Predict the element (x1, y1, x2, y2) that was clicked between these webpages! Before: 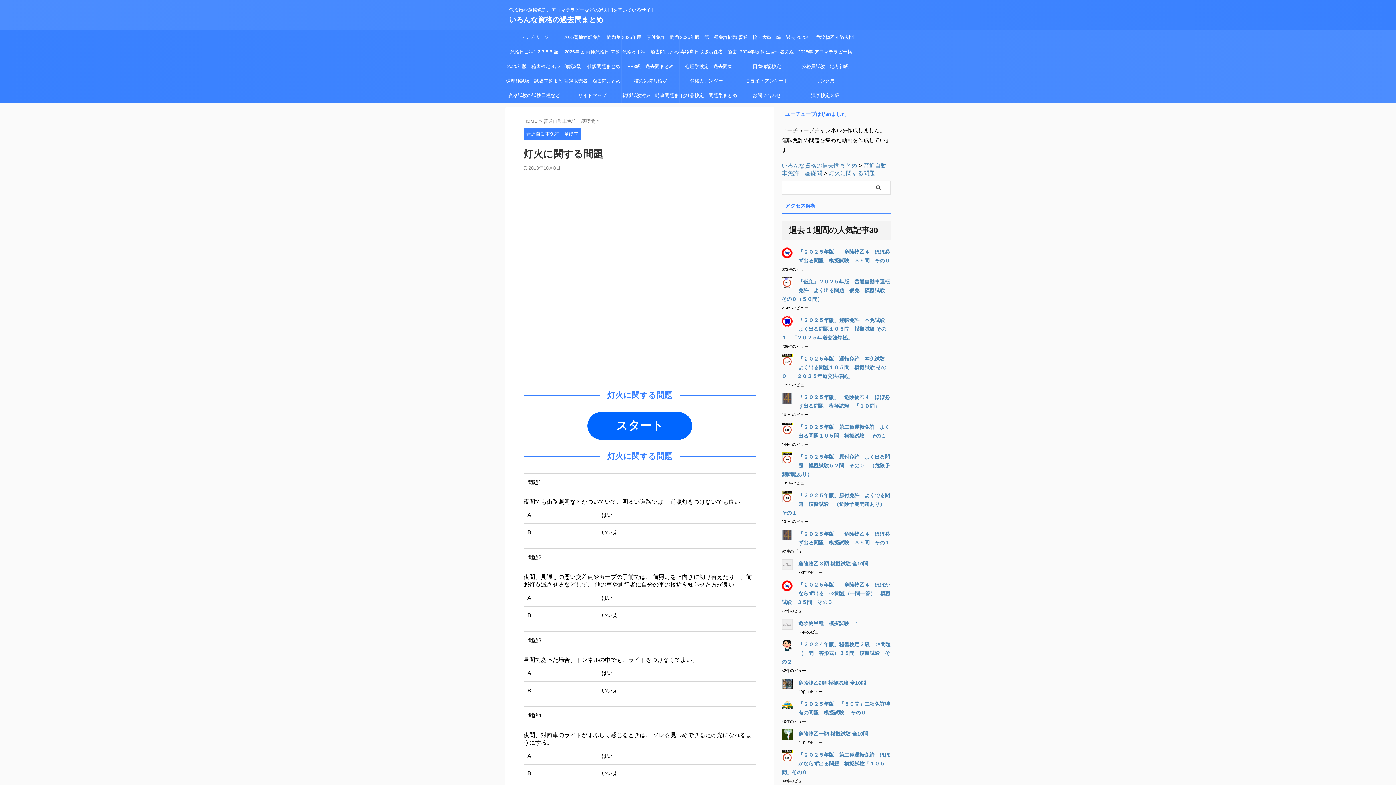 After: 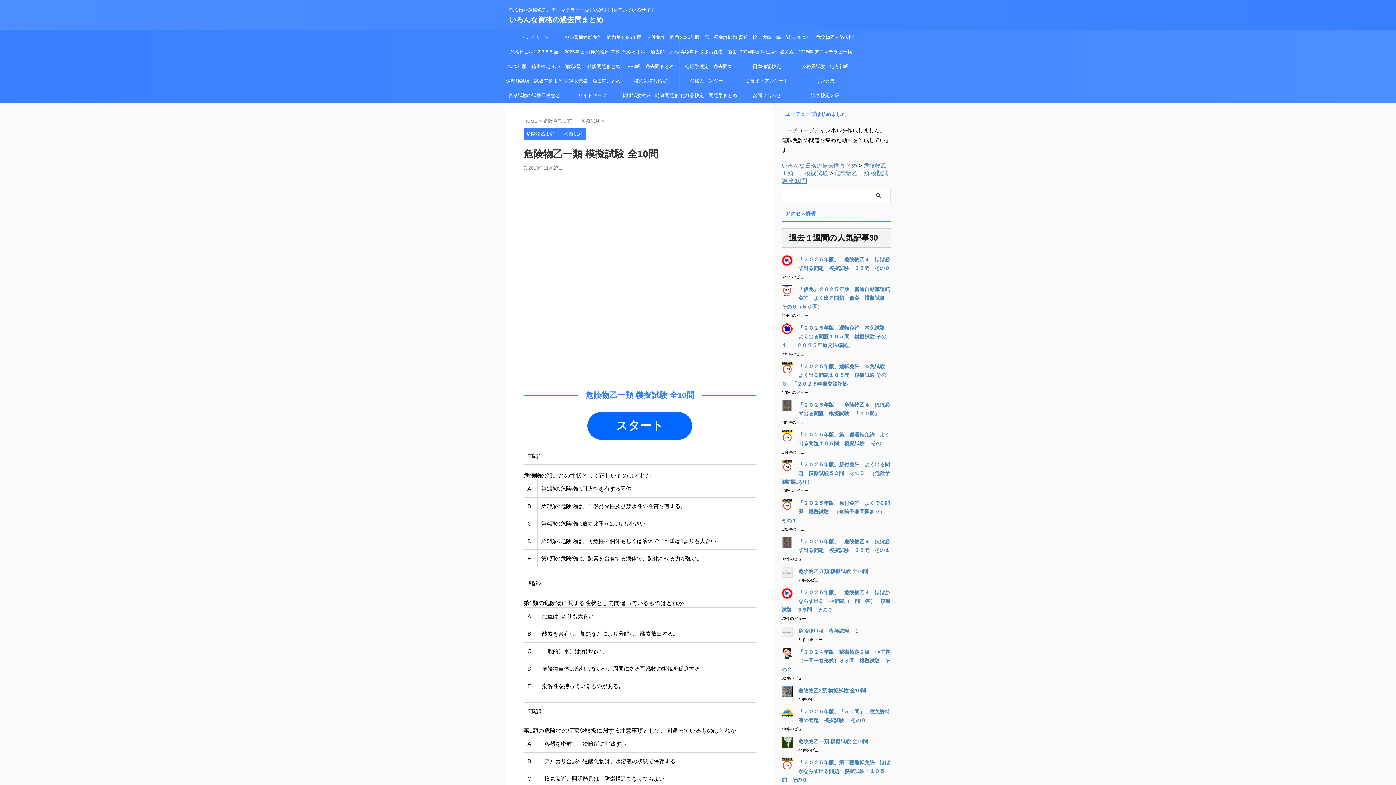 Action: label: 危険物乙一類 模擬試験 全10問 bbox: (798, 731, 868, 737)